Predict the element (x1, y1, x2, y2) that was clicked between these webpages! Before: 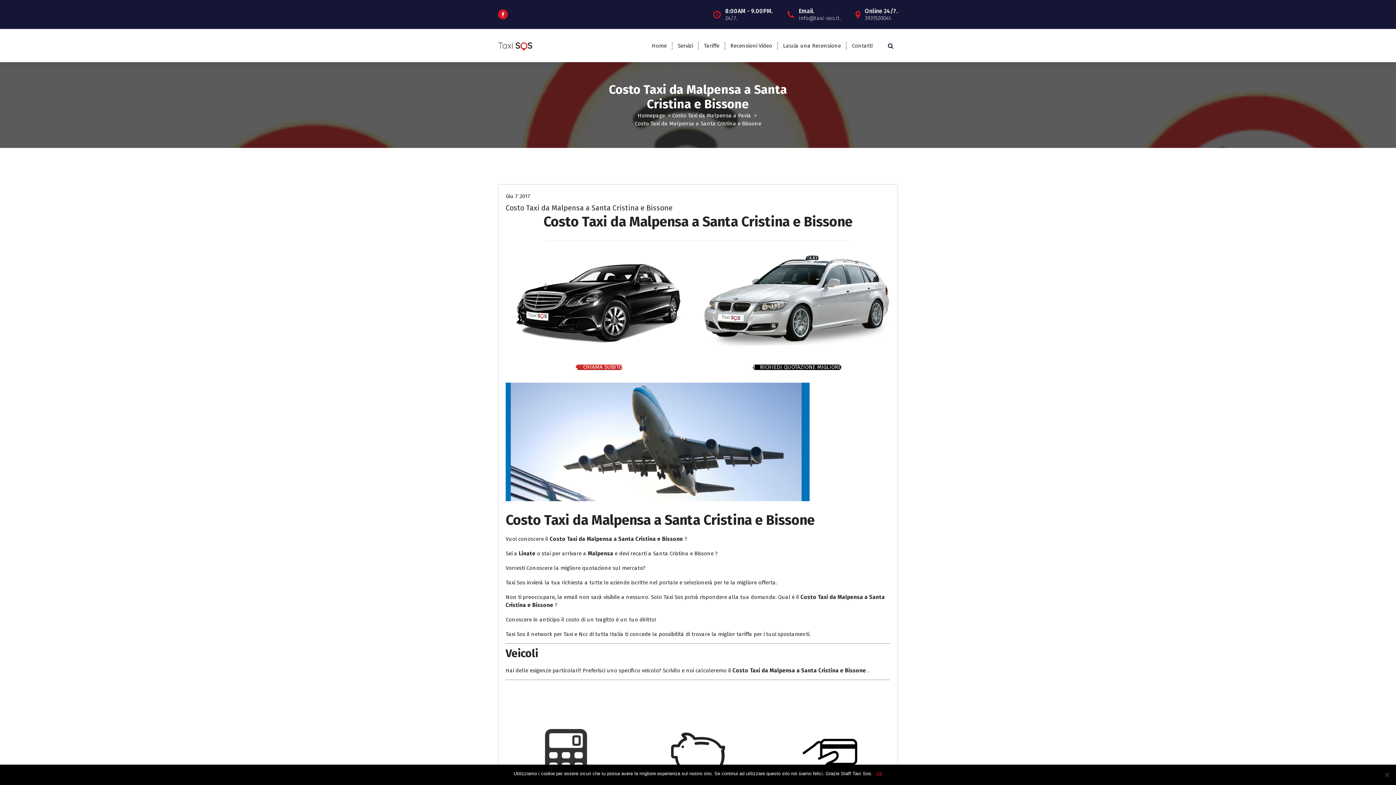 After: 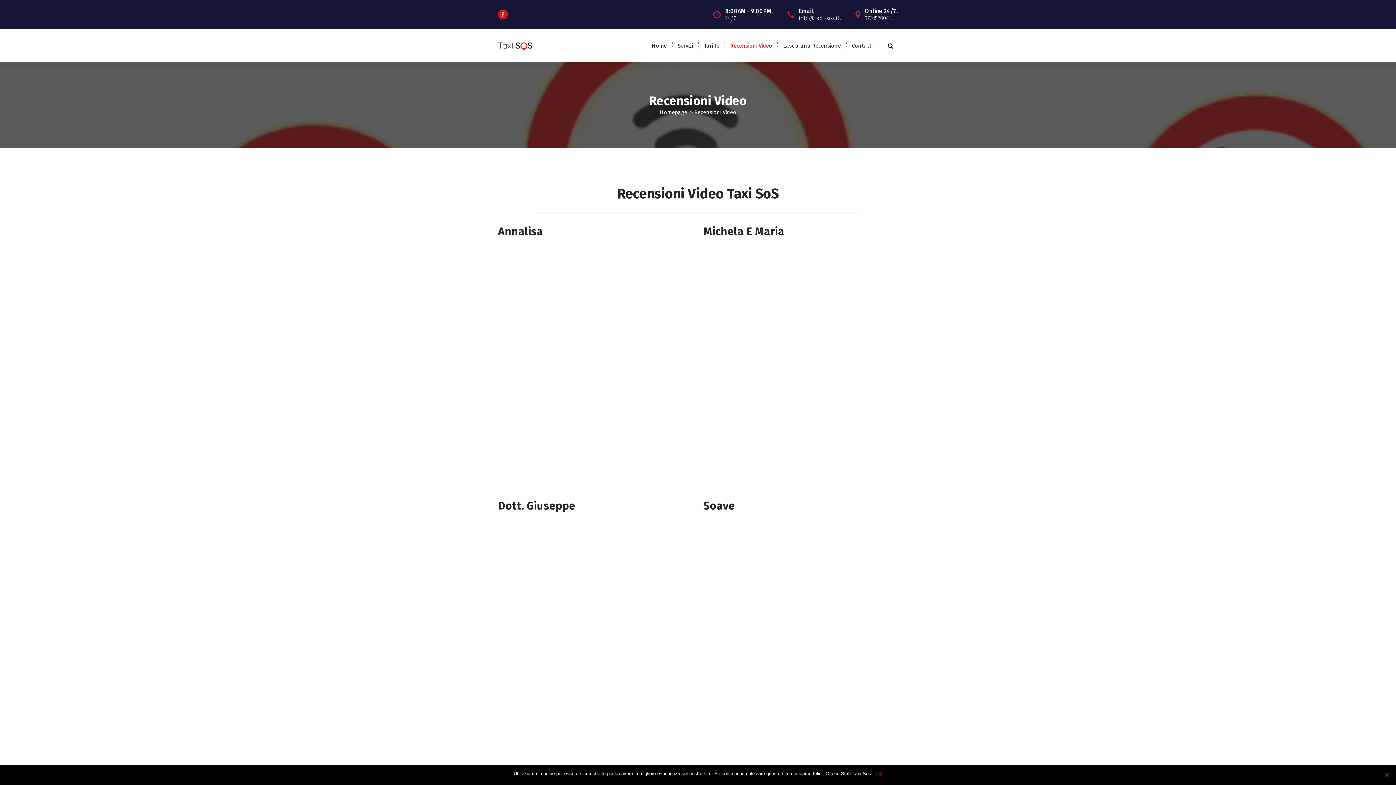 Action: bbox: (724, 37, 778, 53) label: Recensioni Video